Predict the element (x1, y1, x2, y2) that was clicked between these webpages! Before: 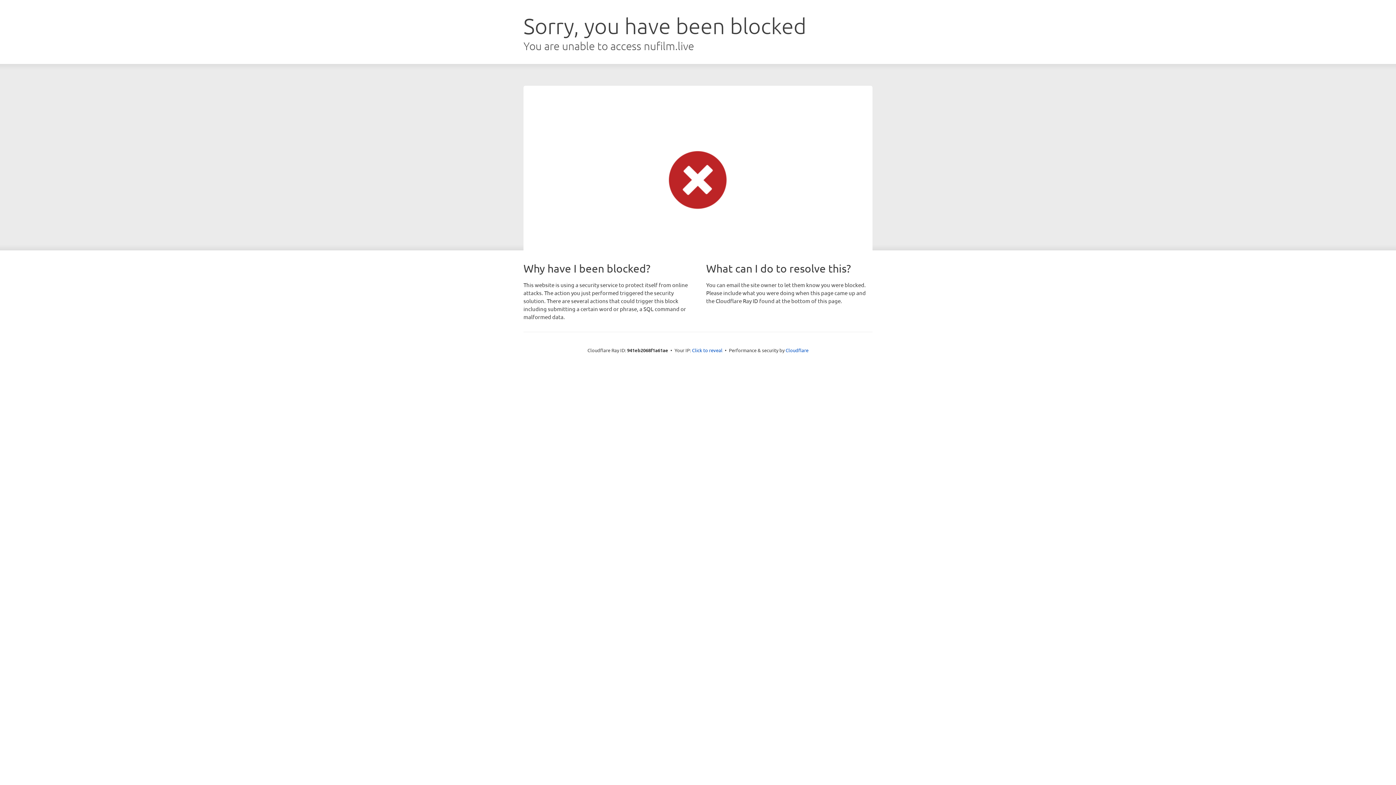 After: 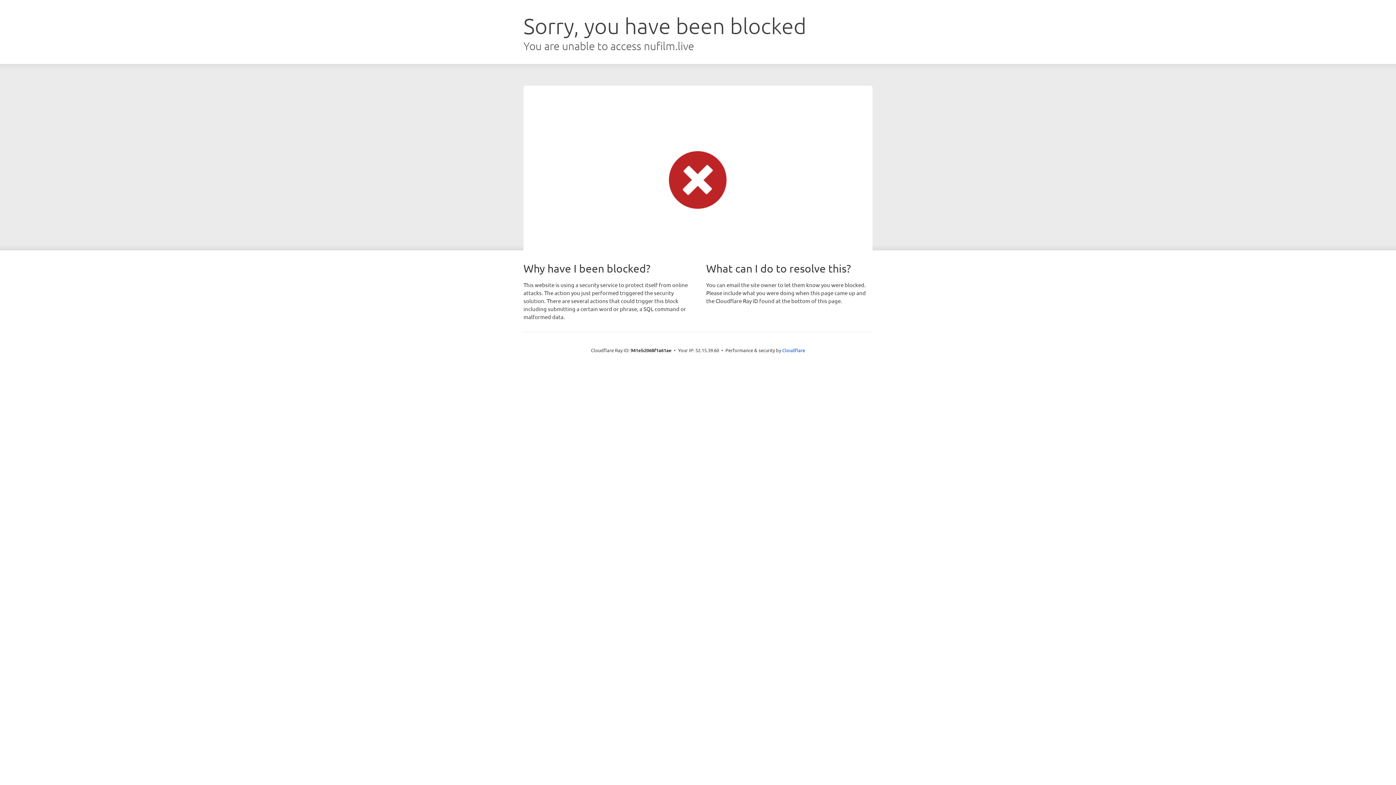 Action: bbox: (692, 346, 722, 353) label: Click to reveal